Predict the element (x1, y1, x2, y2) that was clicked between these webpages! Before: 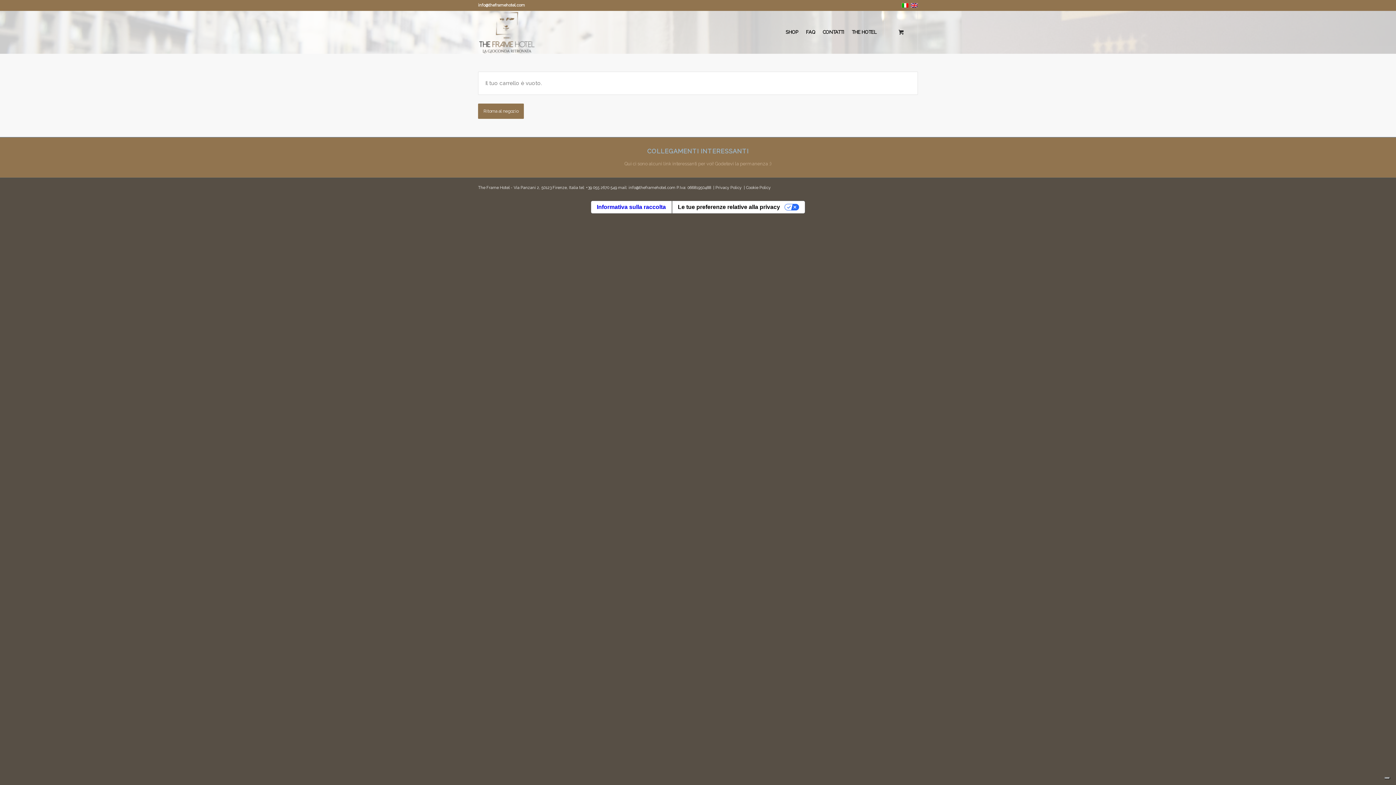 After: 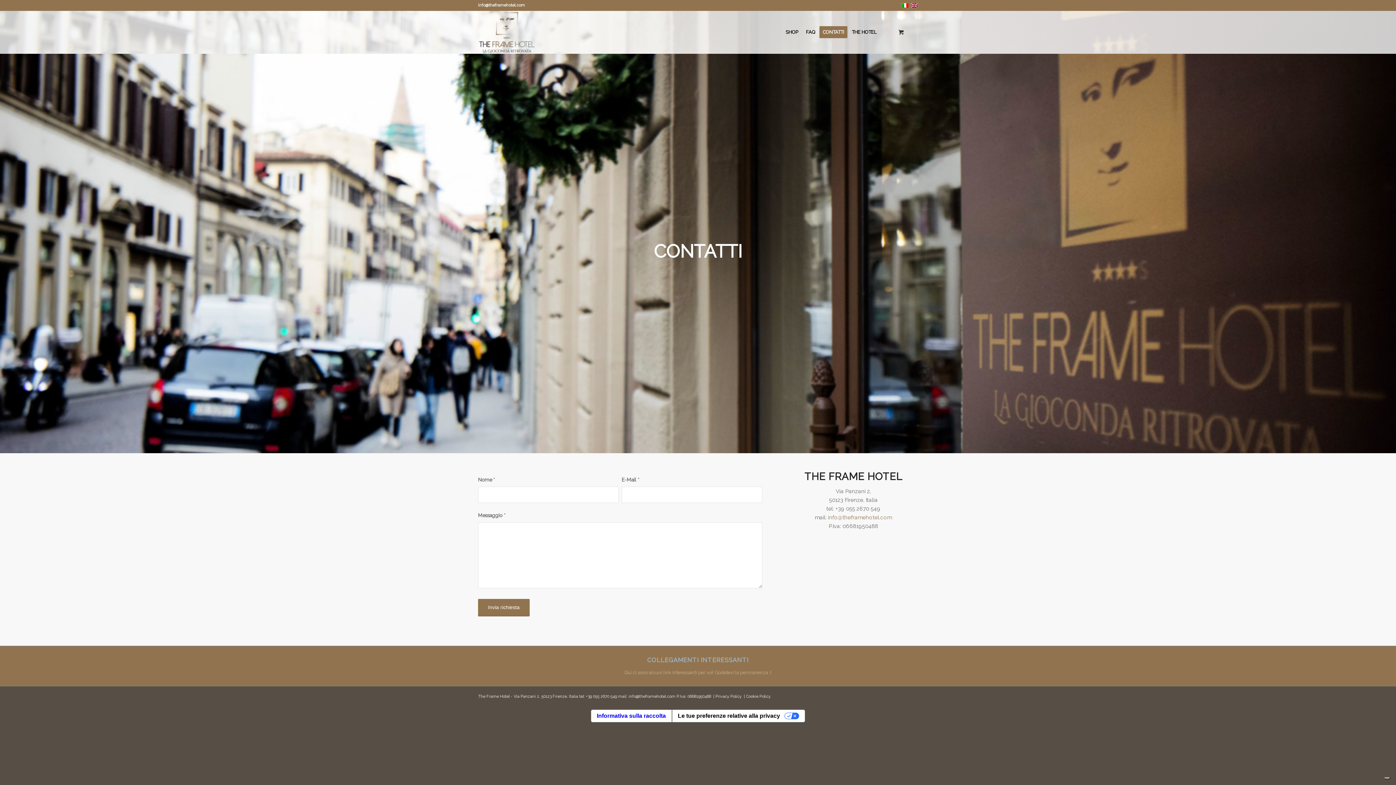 Action: label: CONTATTI bbox: (819, 10, 852, 53)